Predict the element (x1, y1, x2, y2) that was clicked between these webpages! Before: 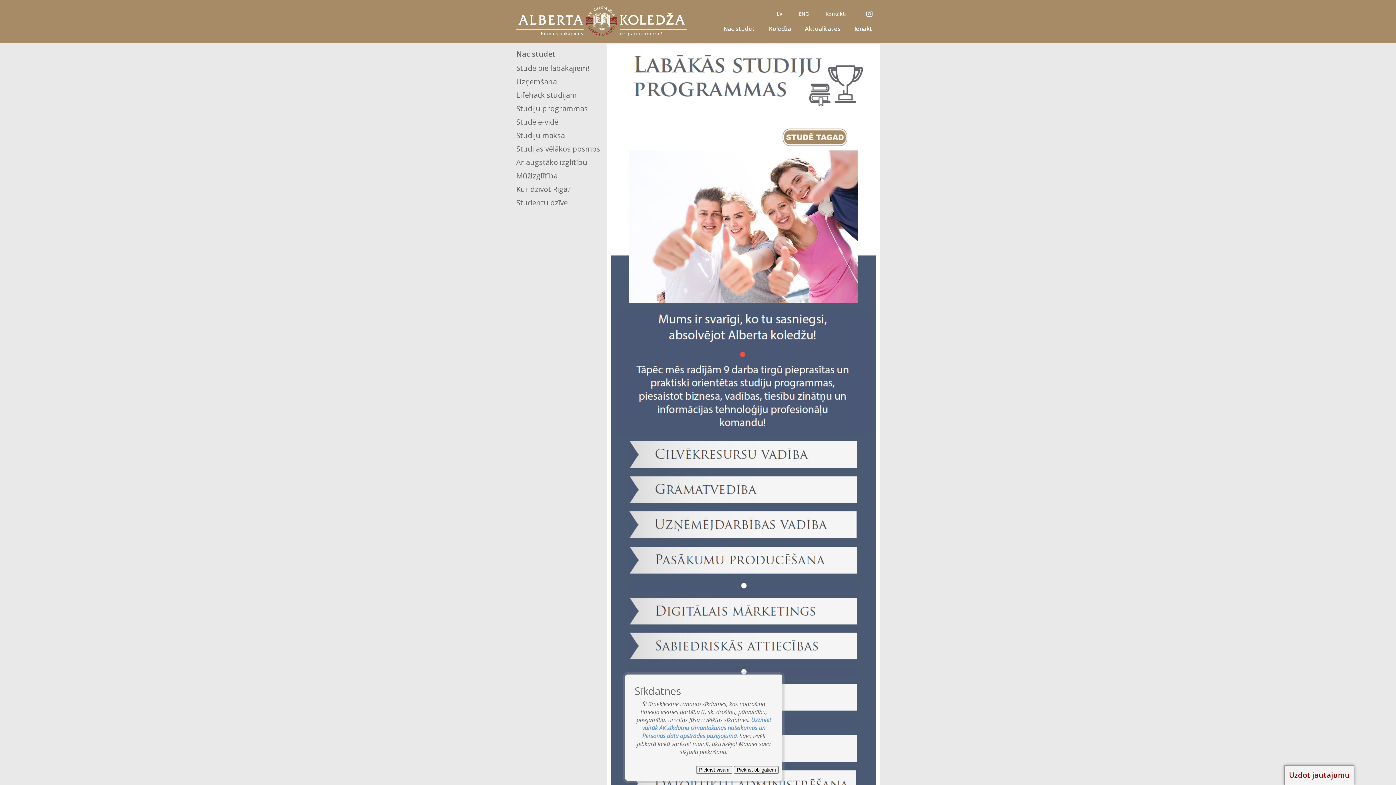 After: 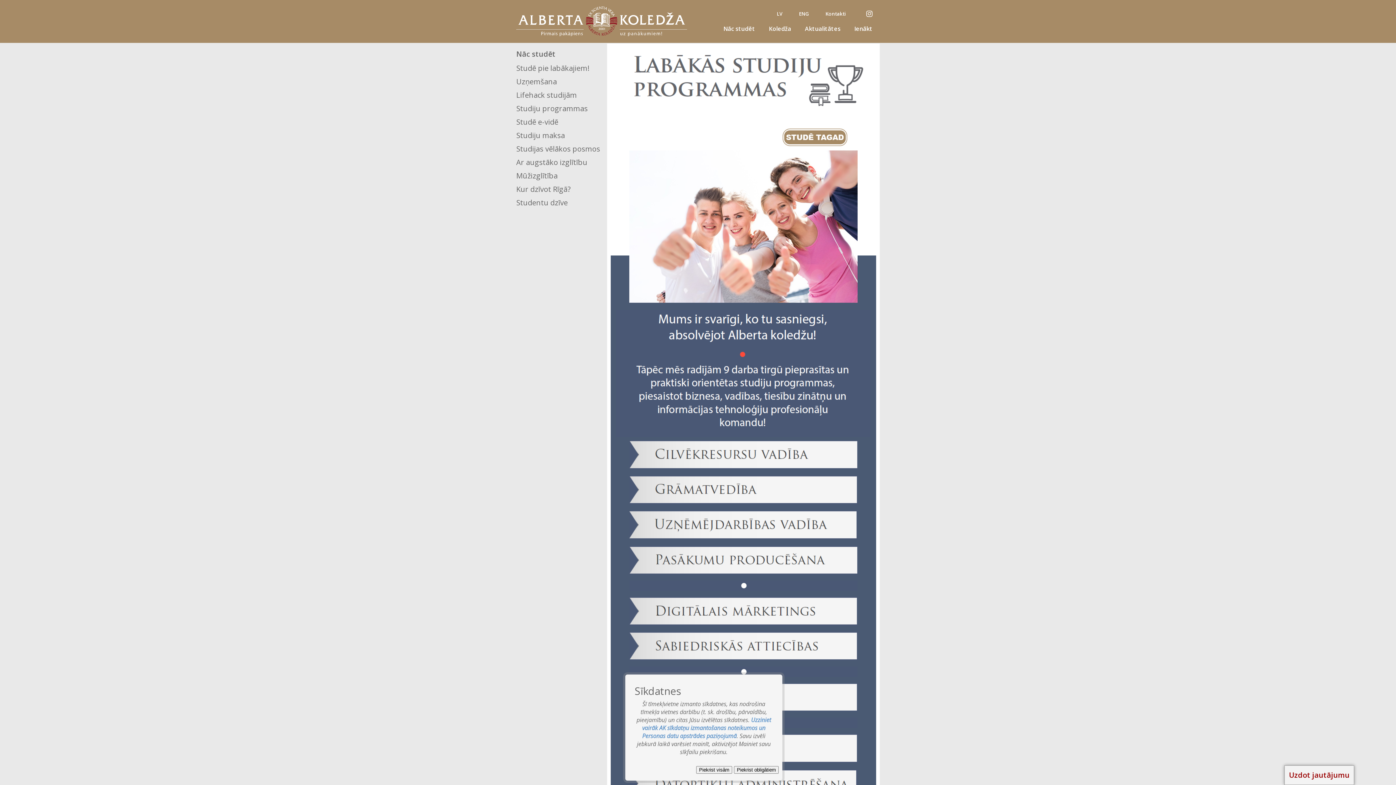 Action: label: Studiju programmas bbox: (516, 103, 603, 113)